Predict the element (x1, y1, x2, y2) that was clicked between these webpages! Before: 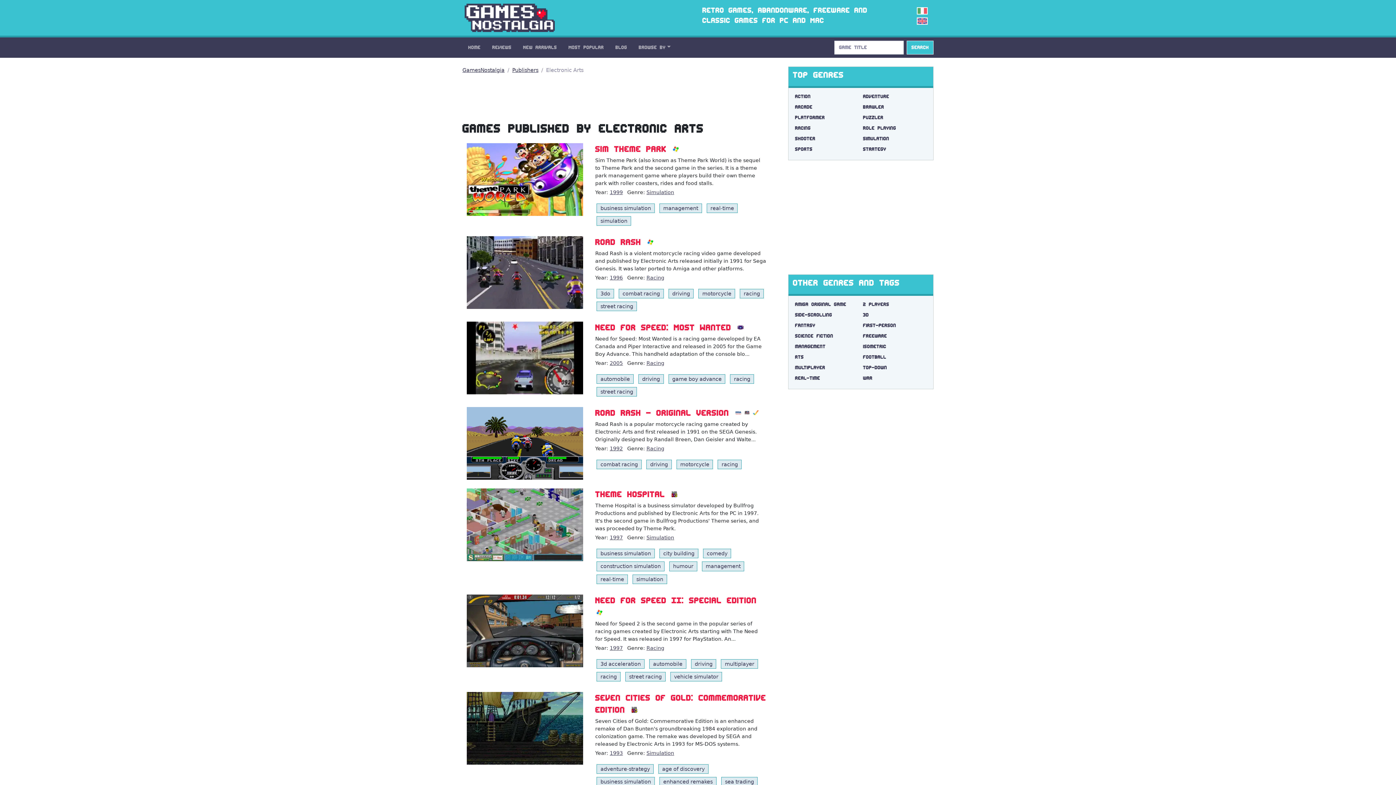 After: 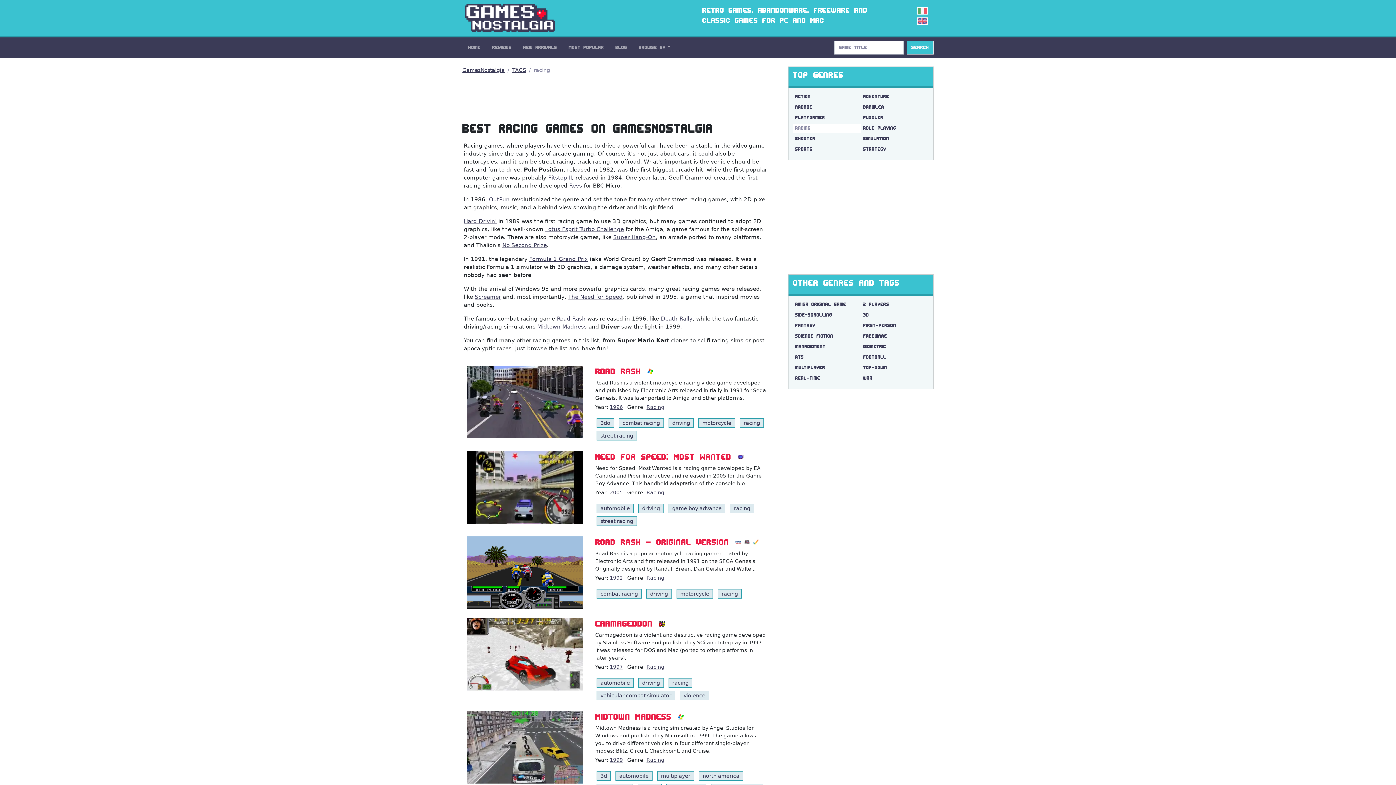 Action: label: racing bbox: (596, 672, 620, 681)